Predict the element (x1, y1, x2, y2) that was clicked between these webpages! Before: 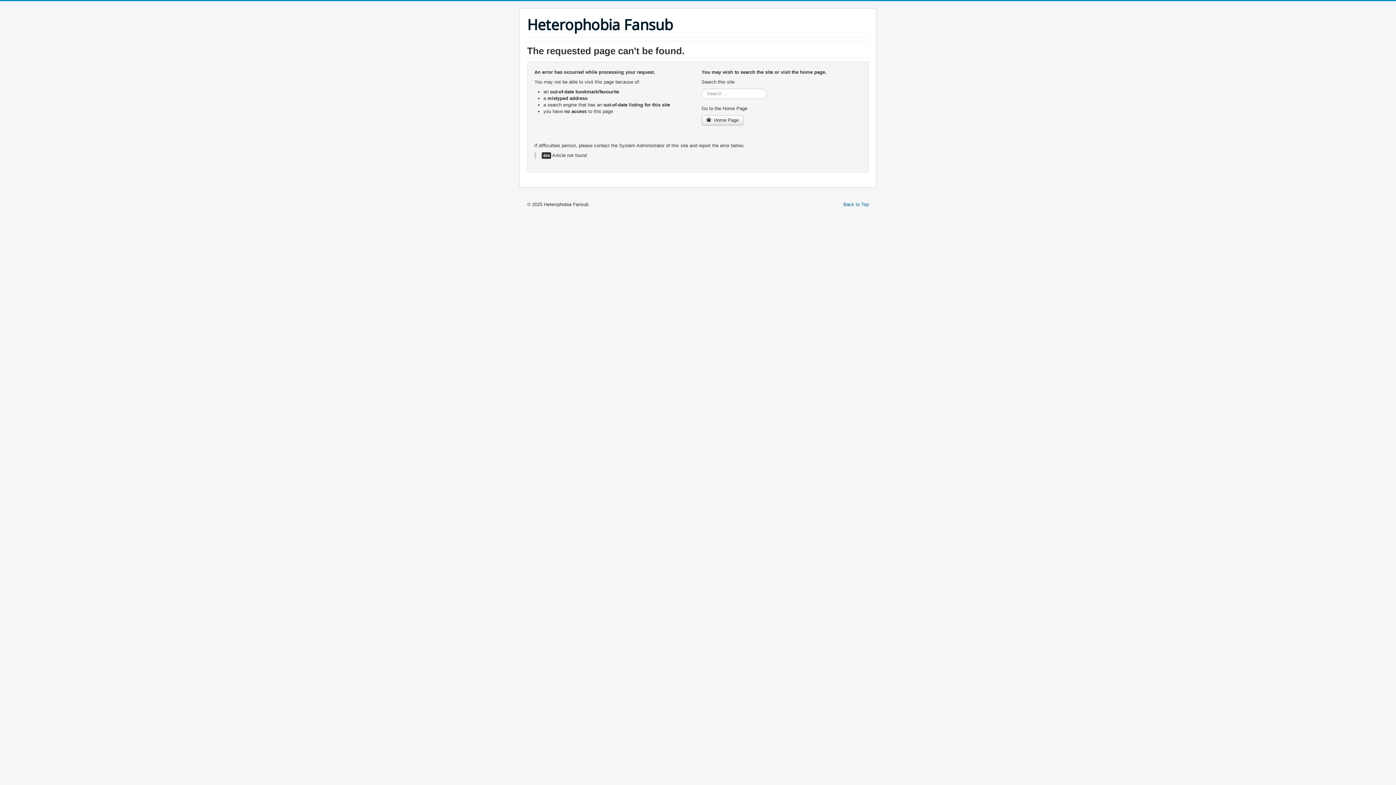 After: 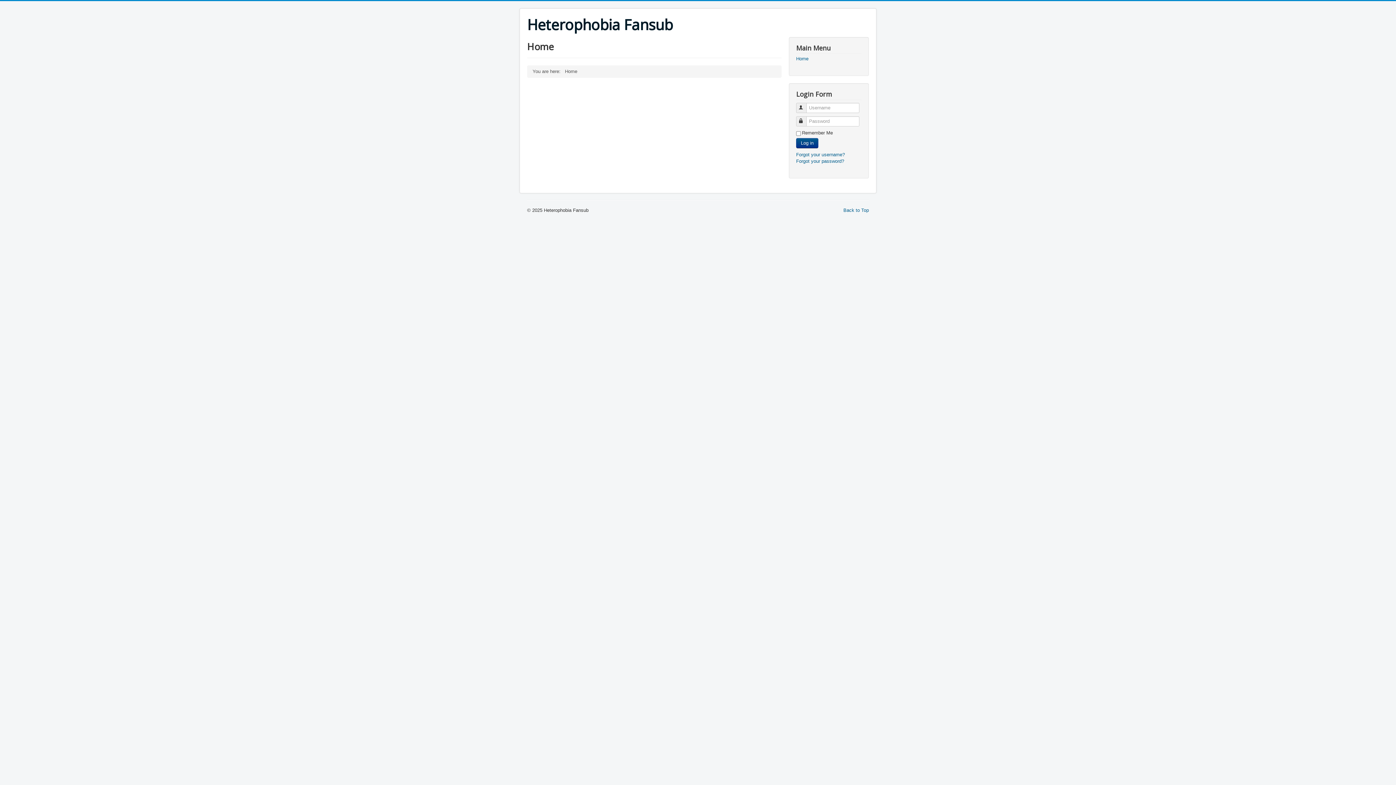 Action: label:  Home Page bbox: (701, 115, 743, 125)